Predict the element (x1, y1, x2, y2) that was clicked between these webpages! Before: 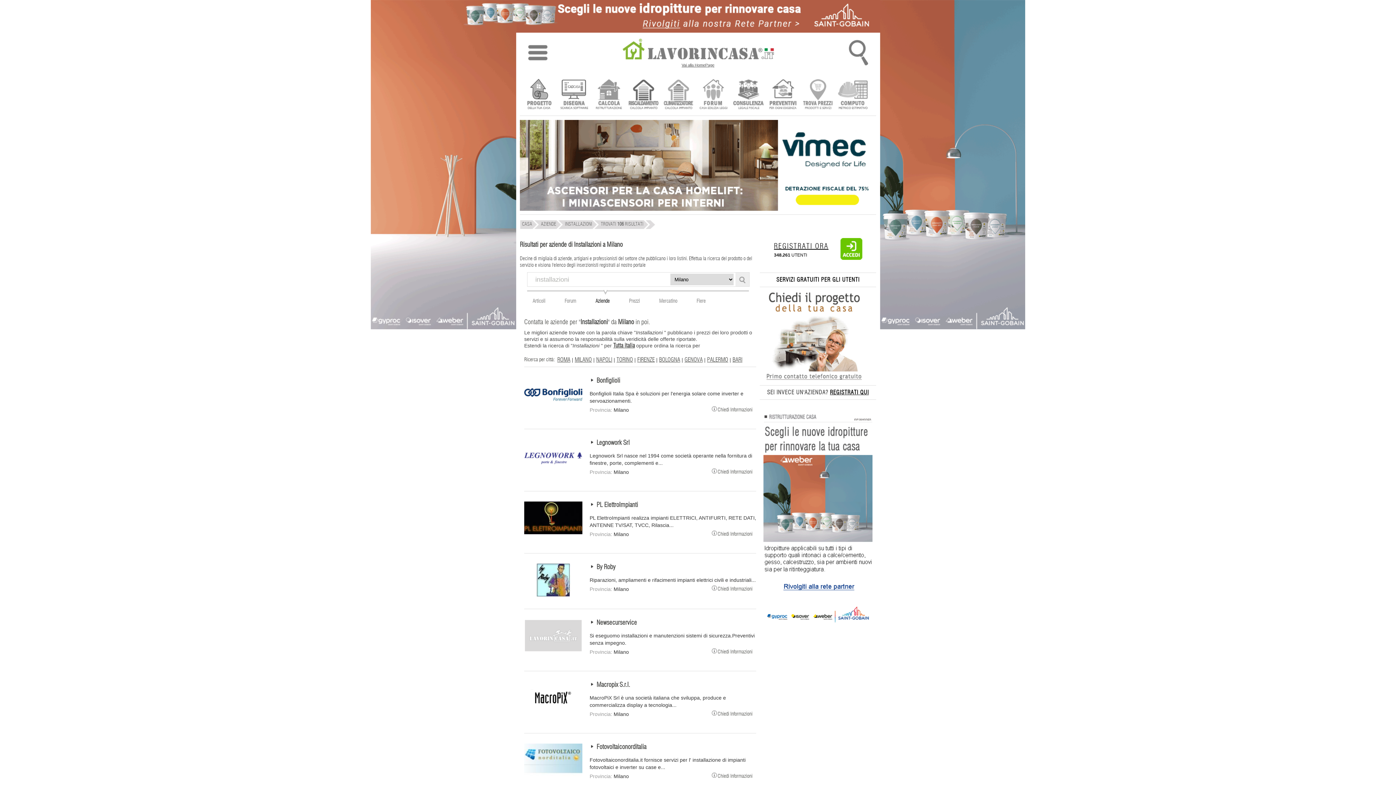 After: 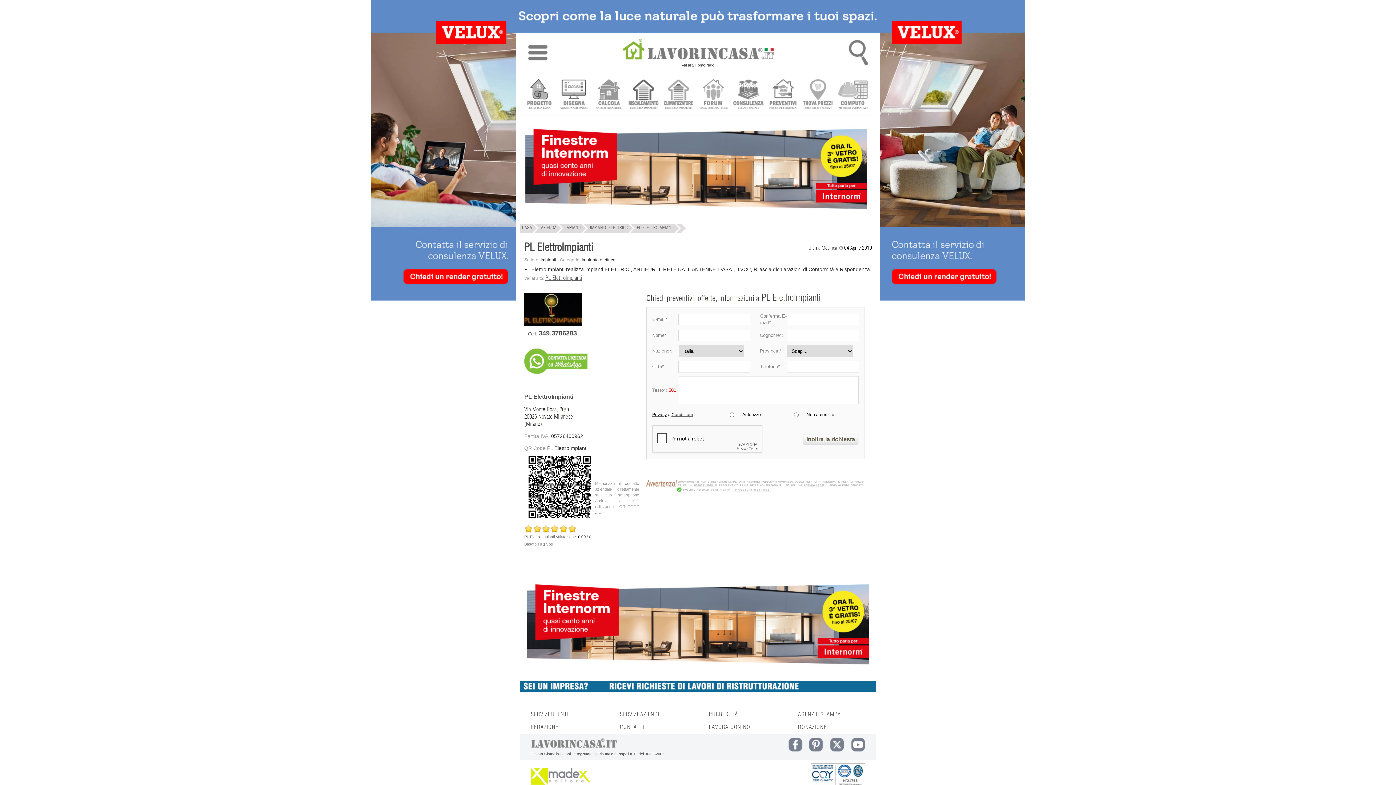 Action: bbox: (596, 502, 638, 508) label: PL ElettroImpianti